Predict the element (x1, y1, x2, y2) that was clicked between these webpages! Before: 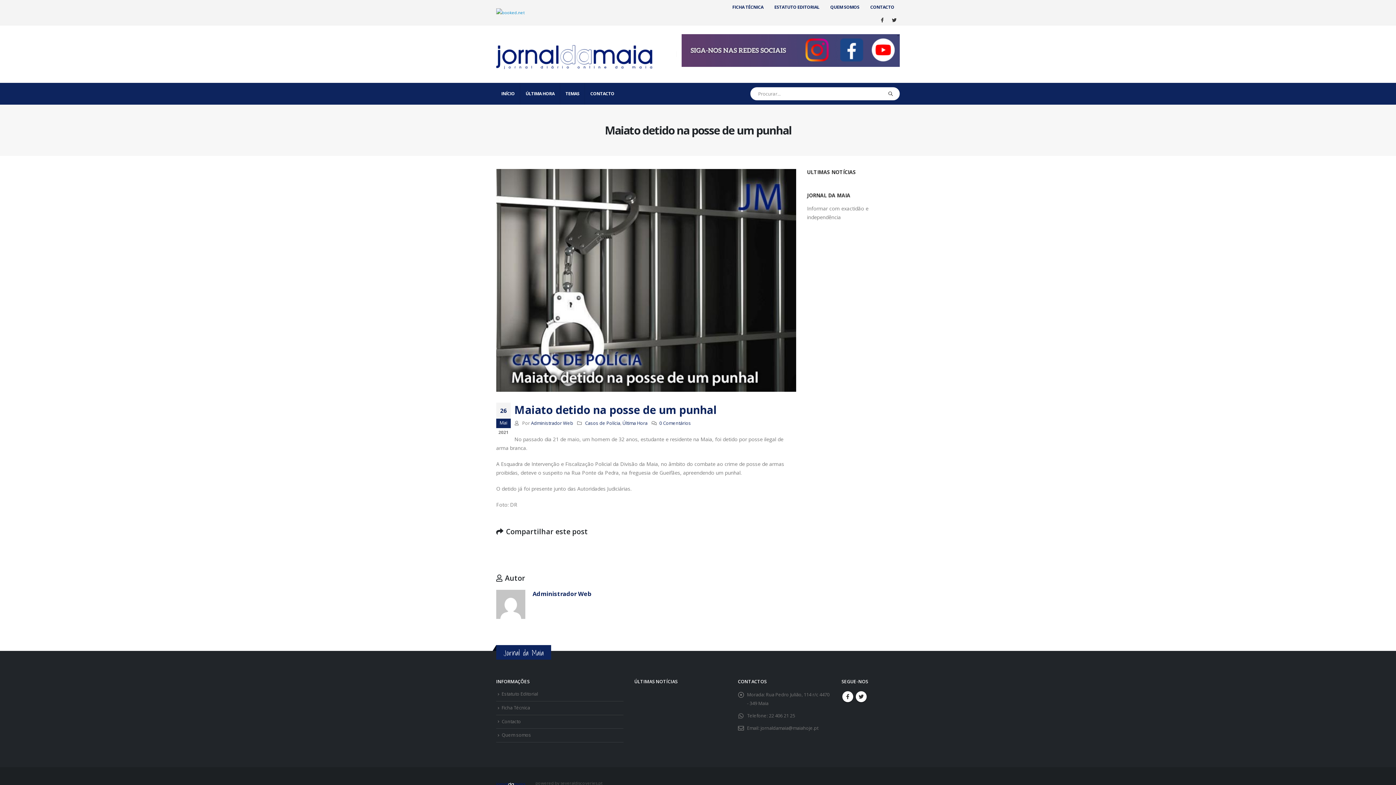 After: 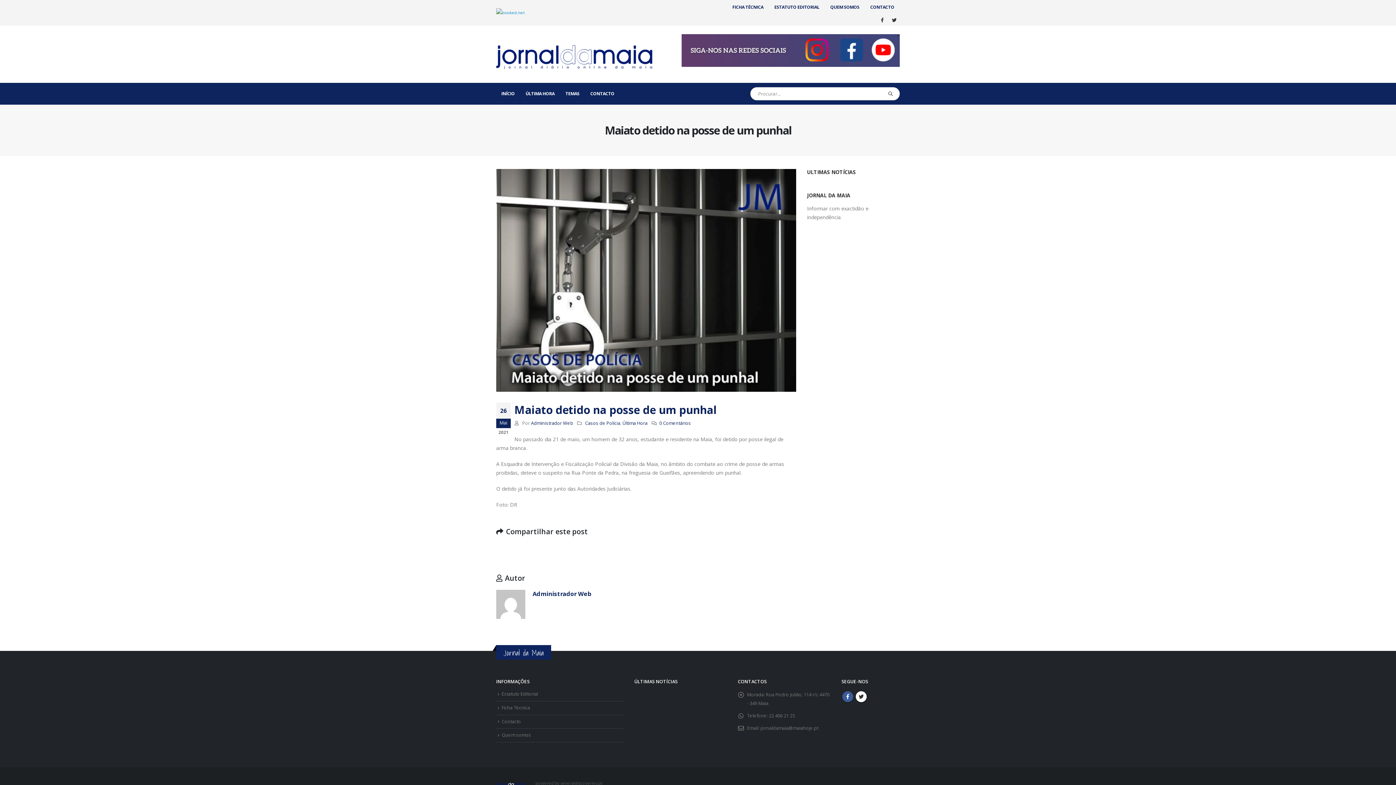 Action: label: Facebook bbox: (842, 691, 853, 702)